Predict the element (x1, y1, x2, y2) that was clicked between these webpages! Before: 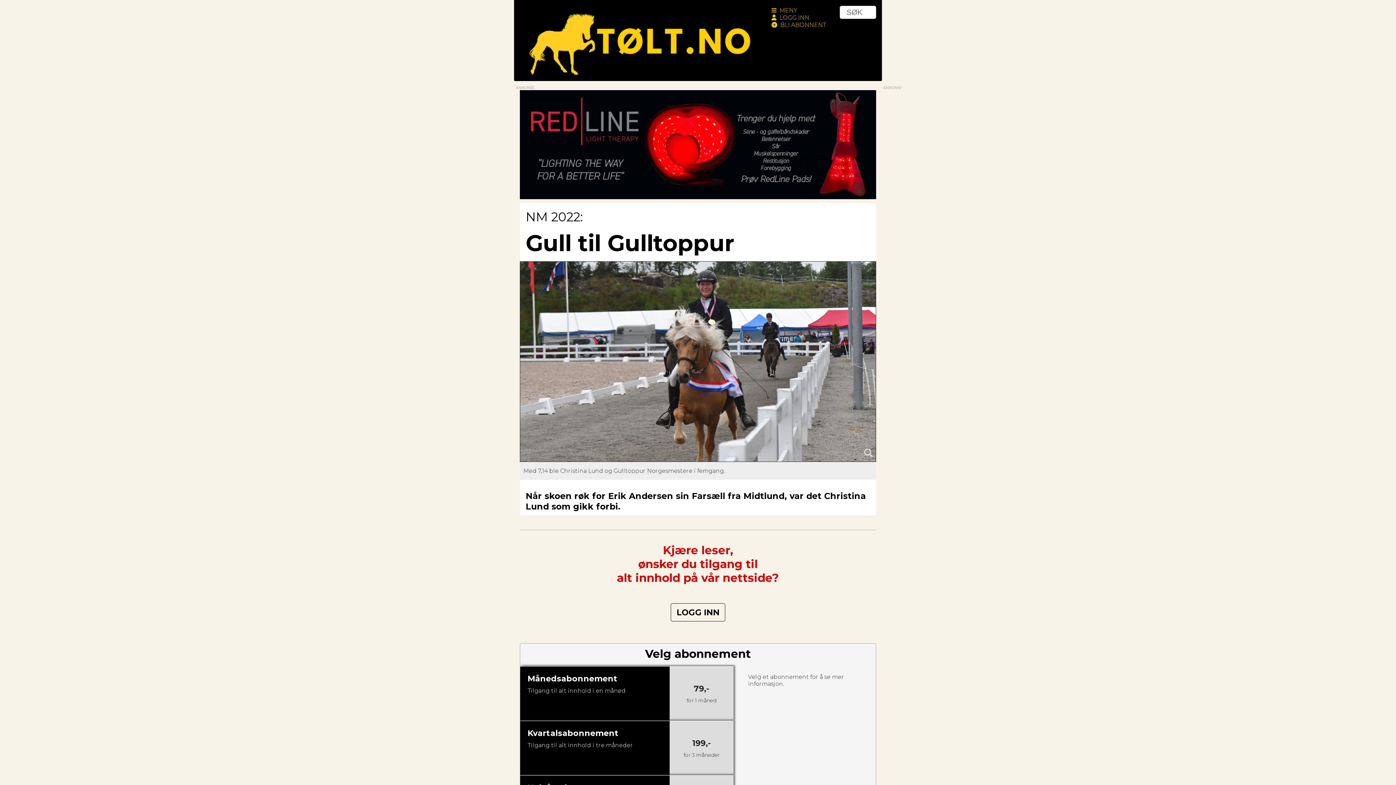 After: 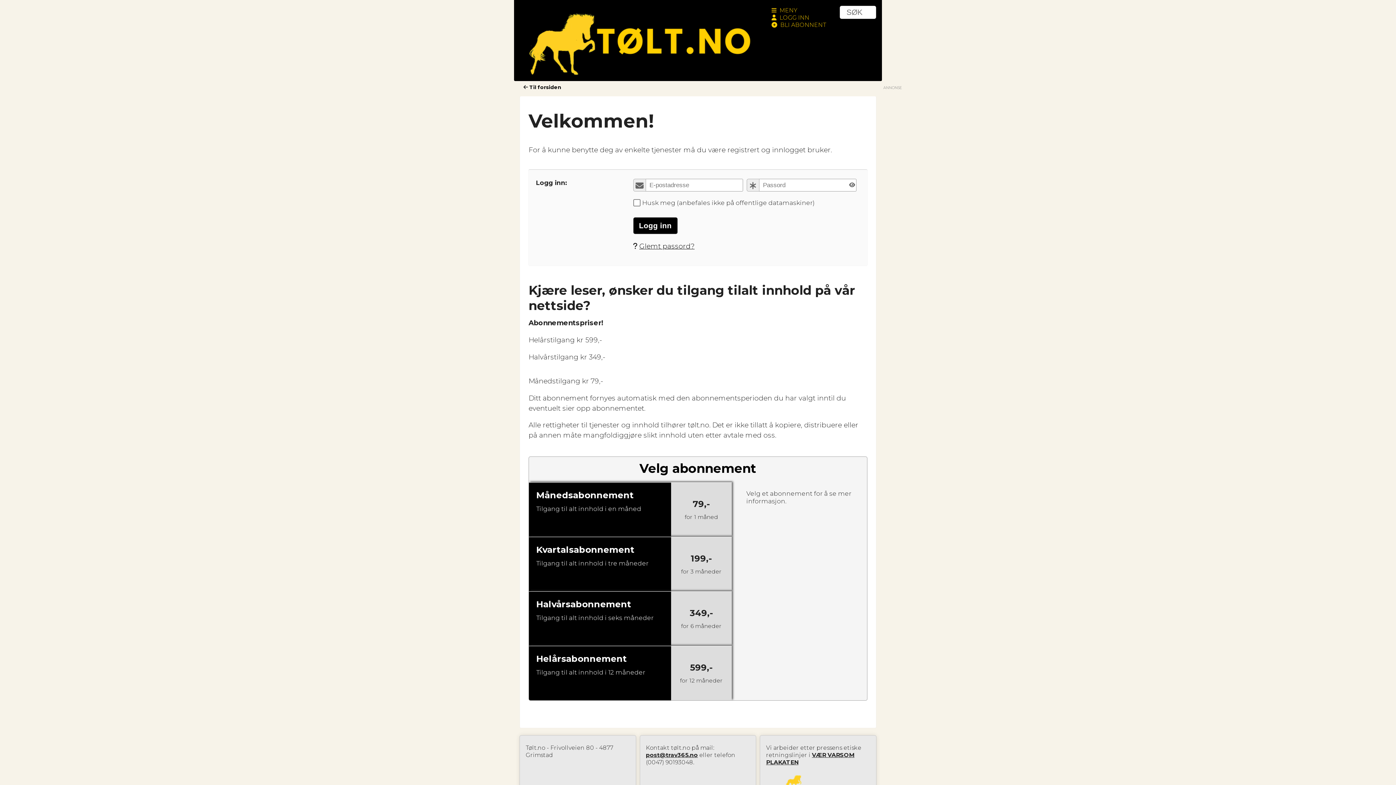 Action: bbox: (771, 22, 826, 27) label: BLI ABONNENT